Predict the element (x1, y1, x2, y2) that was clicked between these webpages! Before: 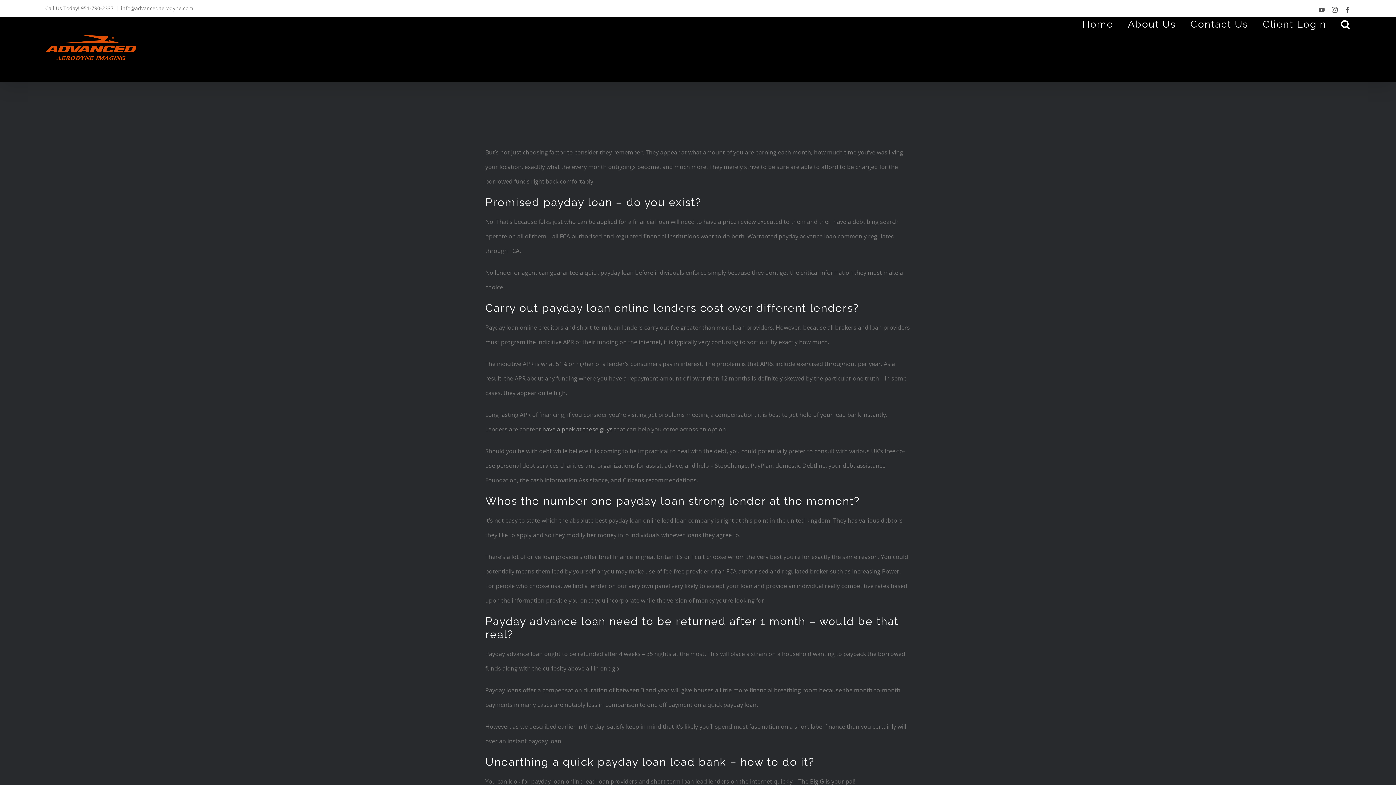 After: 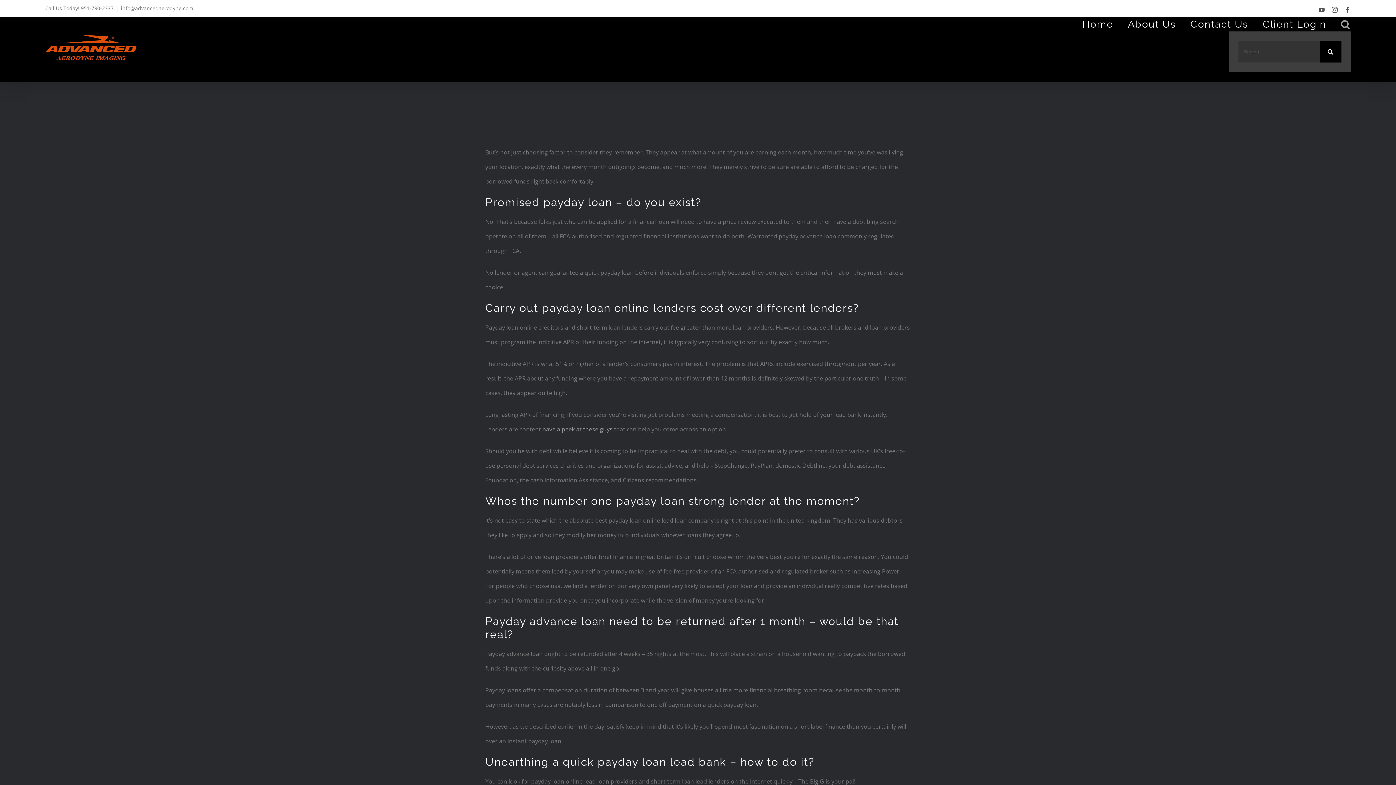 Action: label: Search bbox: (1341, 16, 1351, 31)